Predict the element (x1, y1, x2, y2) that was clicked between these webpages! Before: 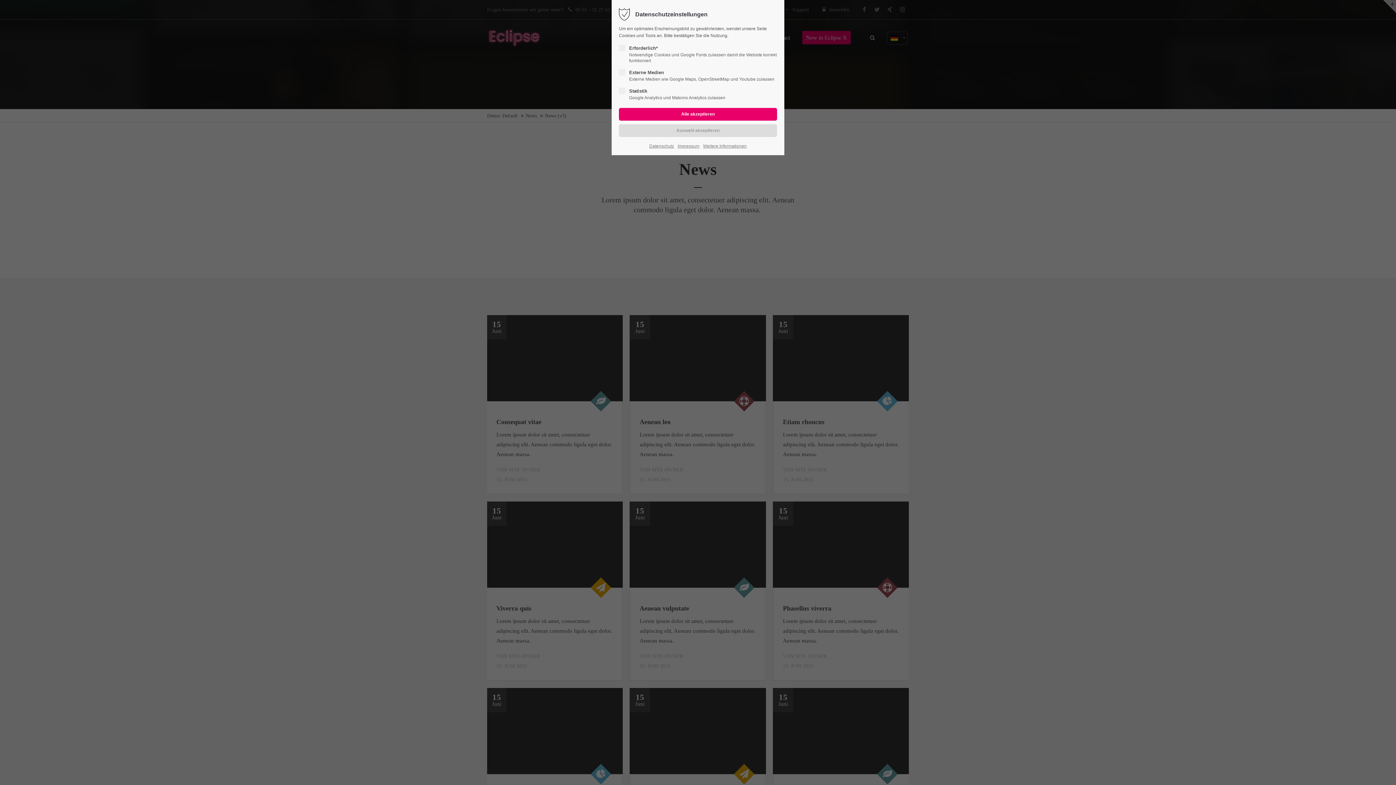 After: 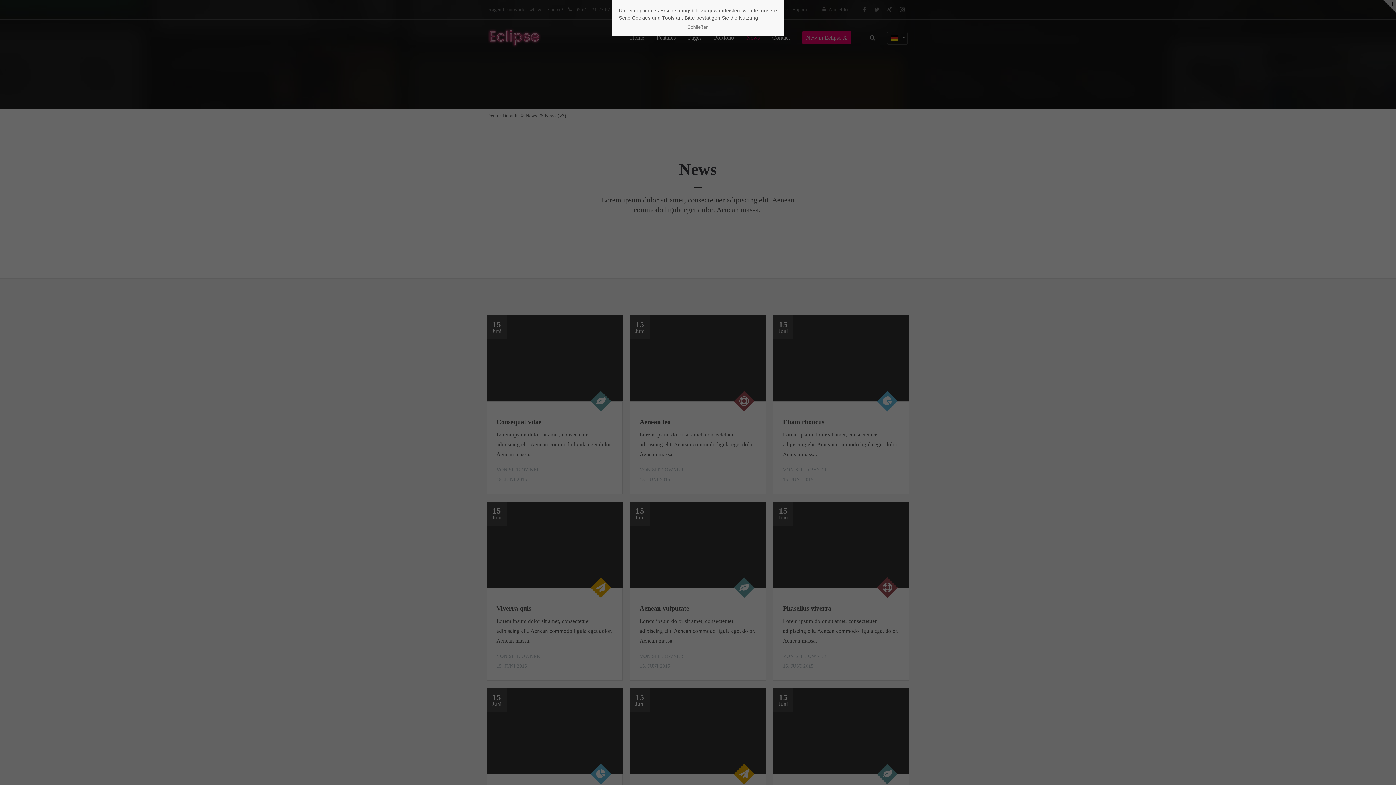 Action: bbox: (703, 142, 746, 149) label: Weitere Informationen